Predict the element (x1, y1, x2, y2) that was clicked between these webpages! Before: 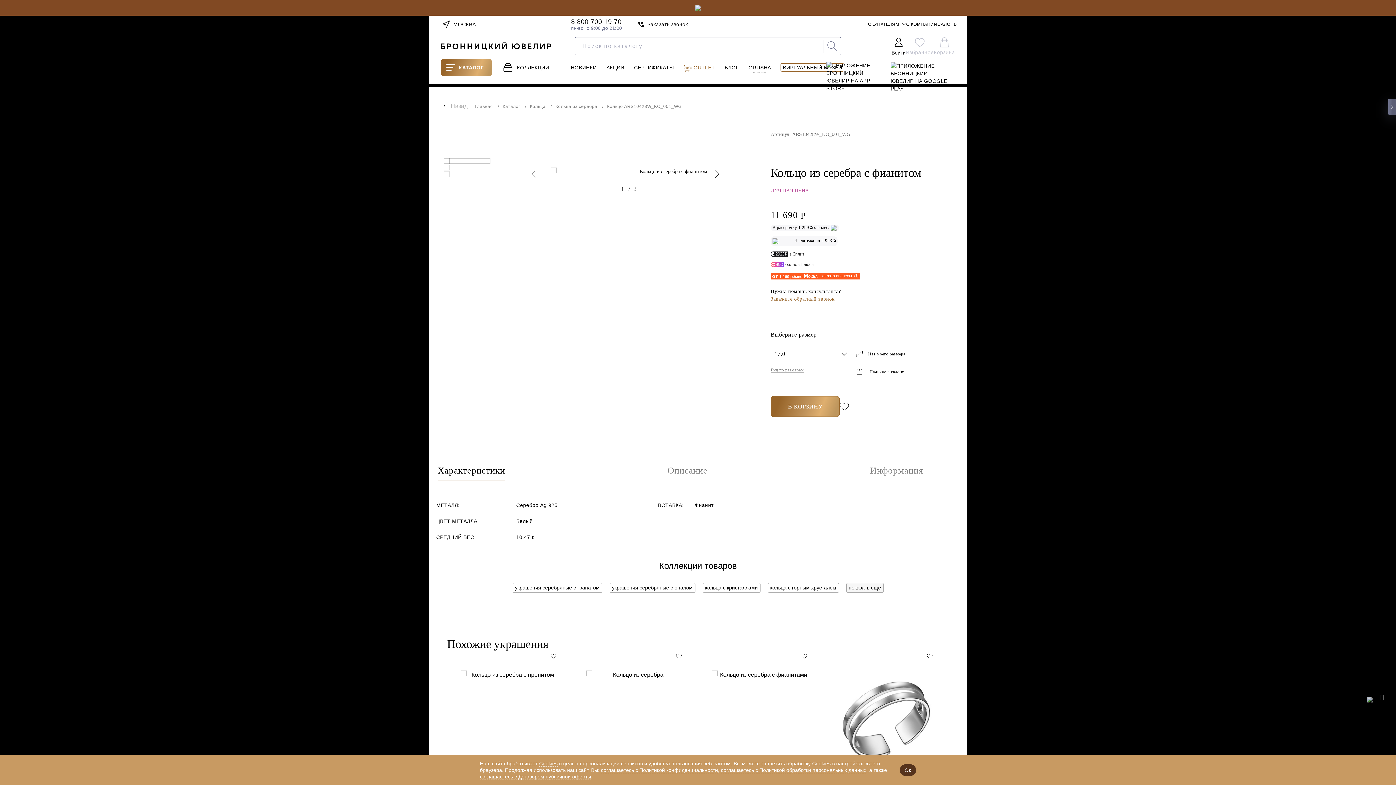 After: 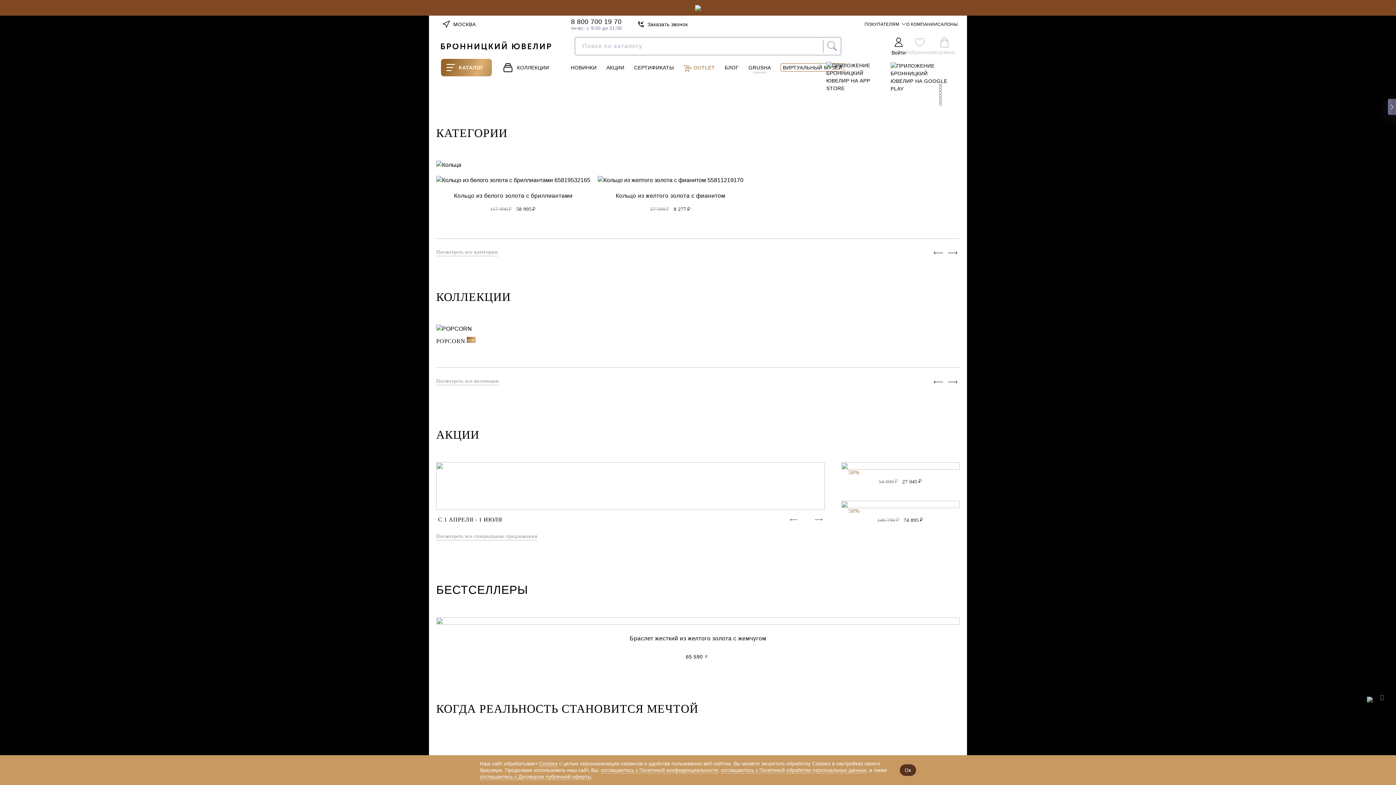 Action: label: Главная  bbox: (474, 101, 502, 111)